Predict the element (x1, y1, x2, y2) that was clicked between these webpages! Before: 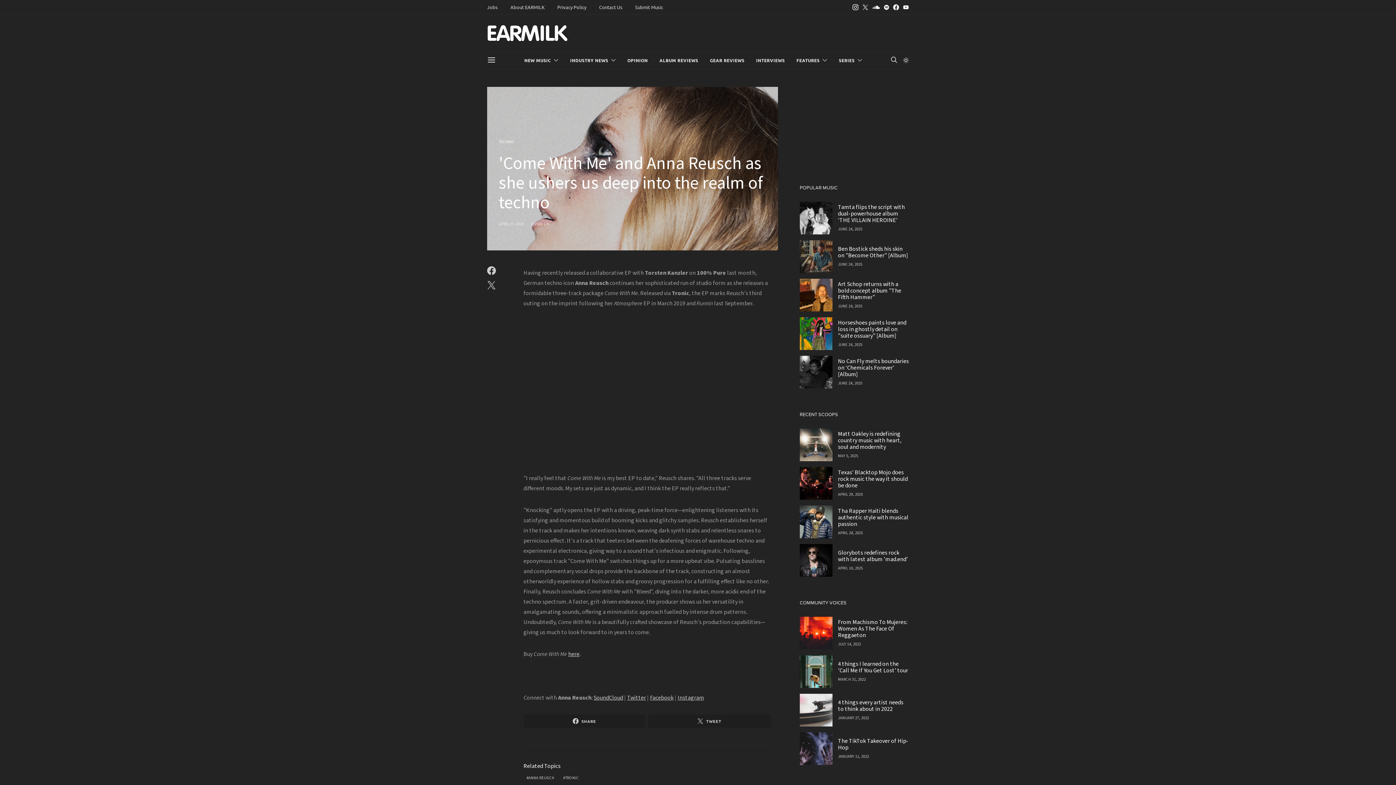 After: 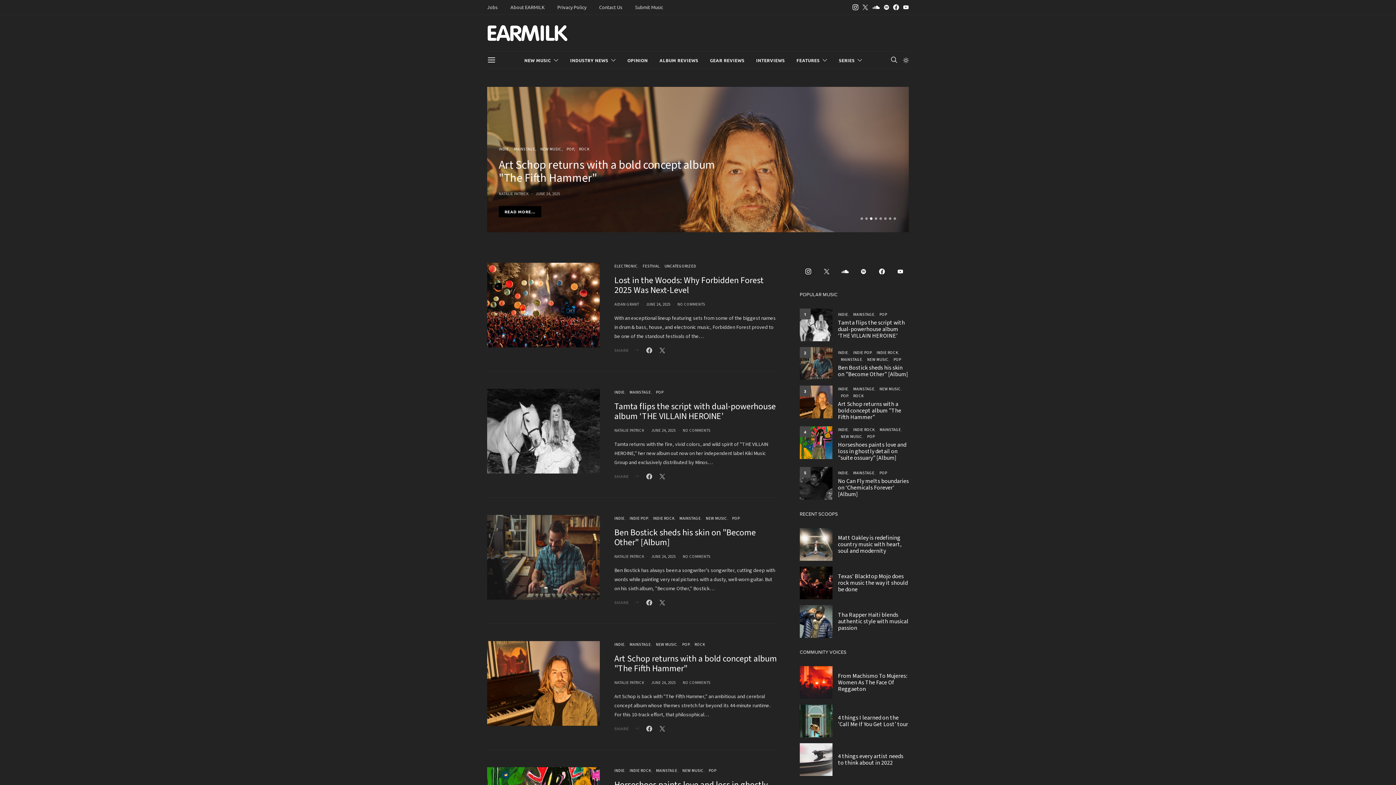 Action: bbox: (487, 24, 567, 41)